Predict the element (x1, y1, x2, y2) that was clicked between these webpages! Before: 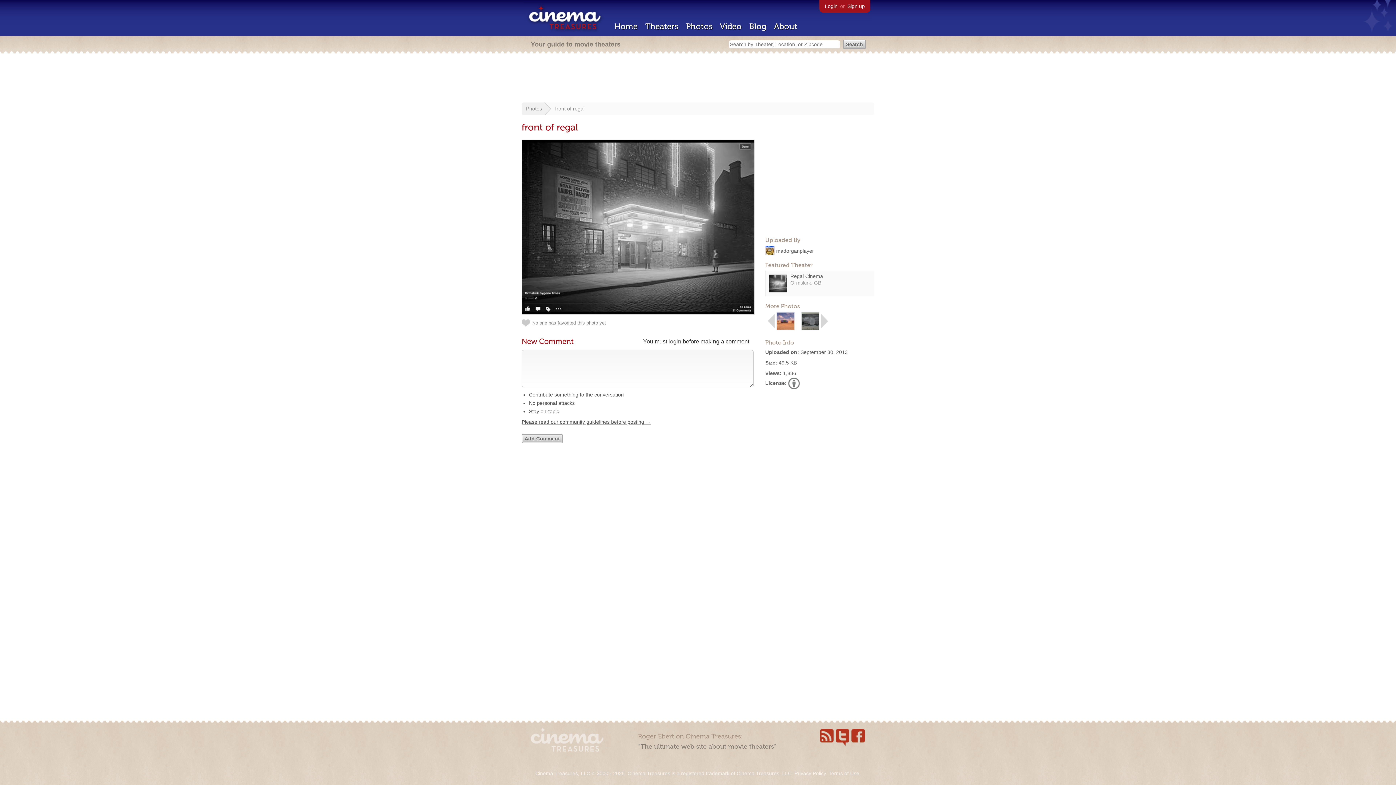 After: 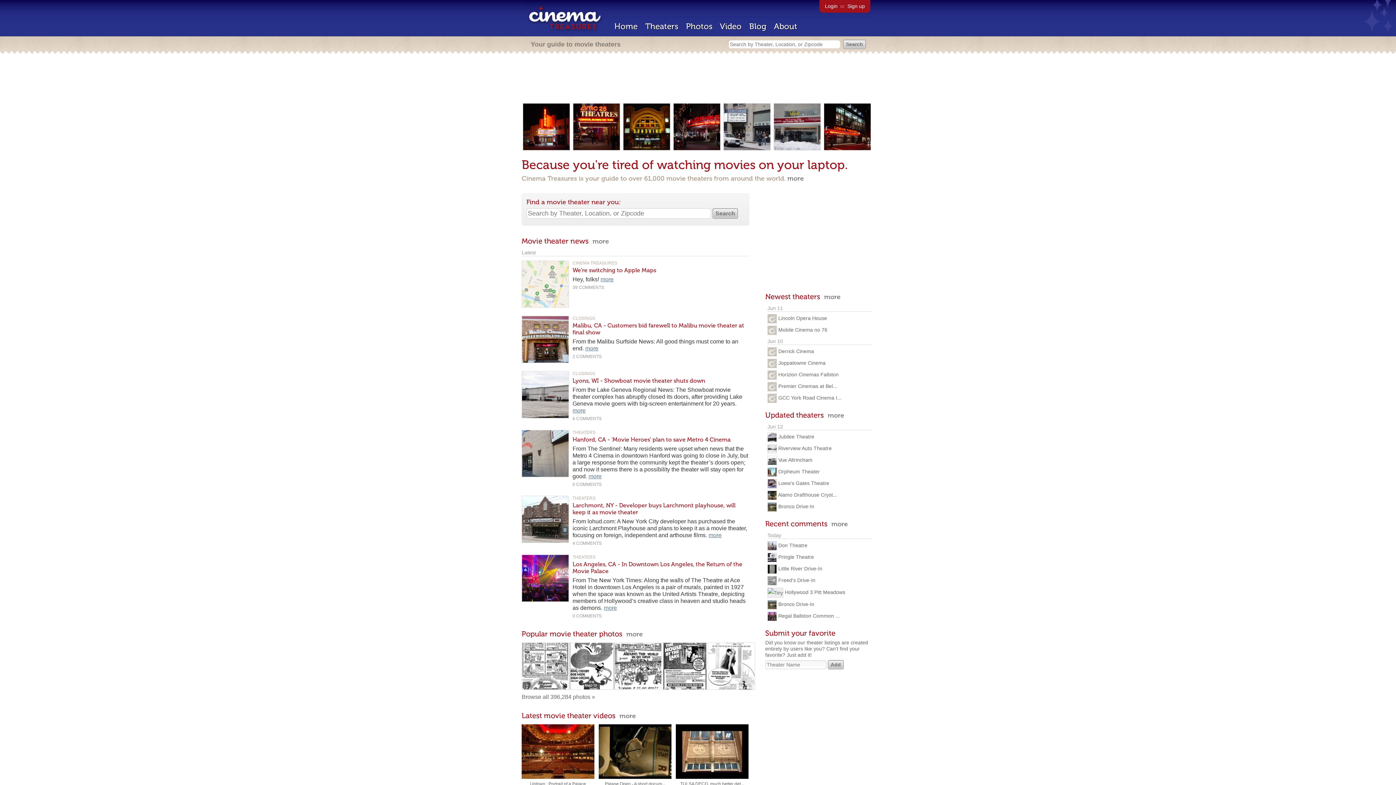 Action: bbox: (530, 746, 603, 753)